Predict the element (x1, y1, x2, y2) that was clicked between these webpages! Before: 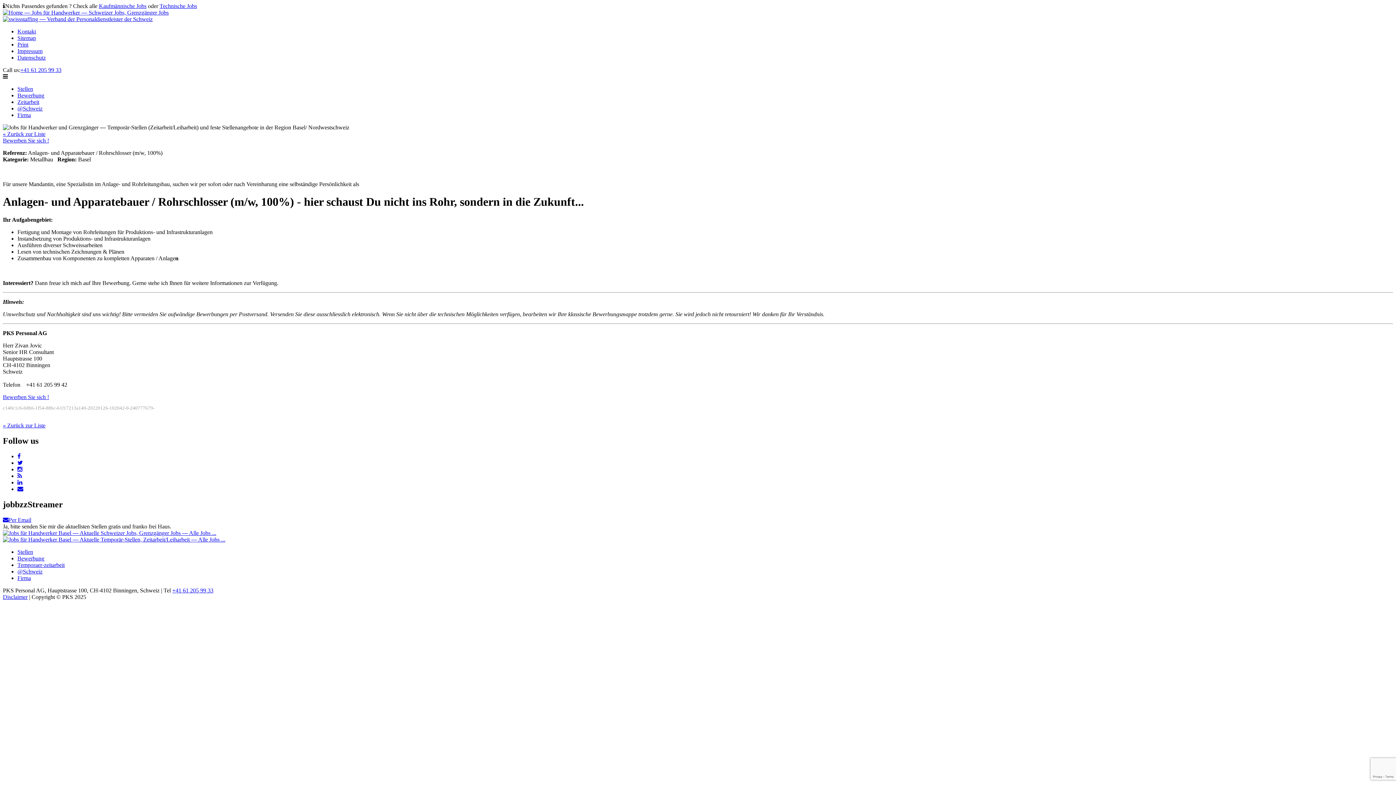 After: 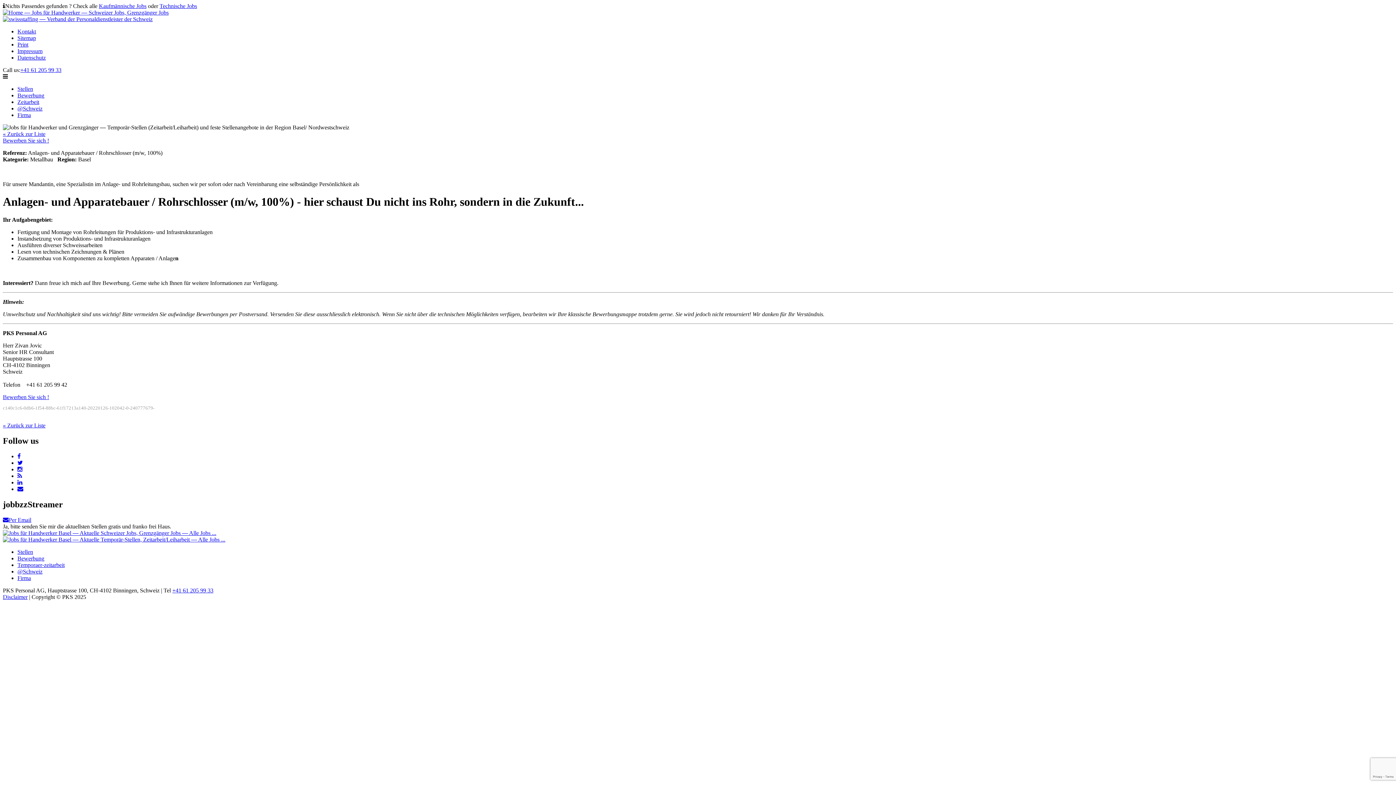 Action: bbox: (17, 466, 22, 472)